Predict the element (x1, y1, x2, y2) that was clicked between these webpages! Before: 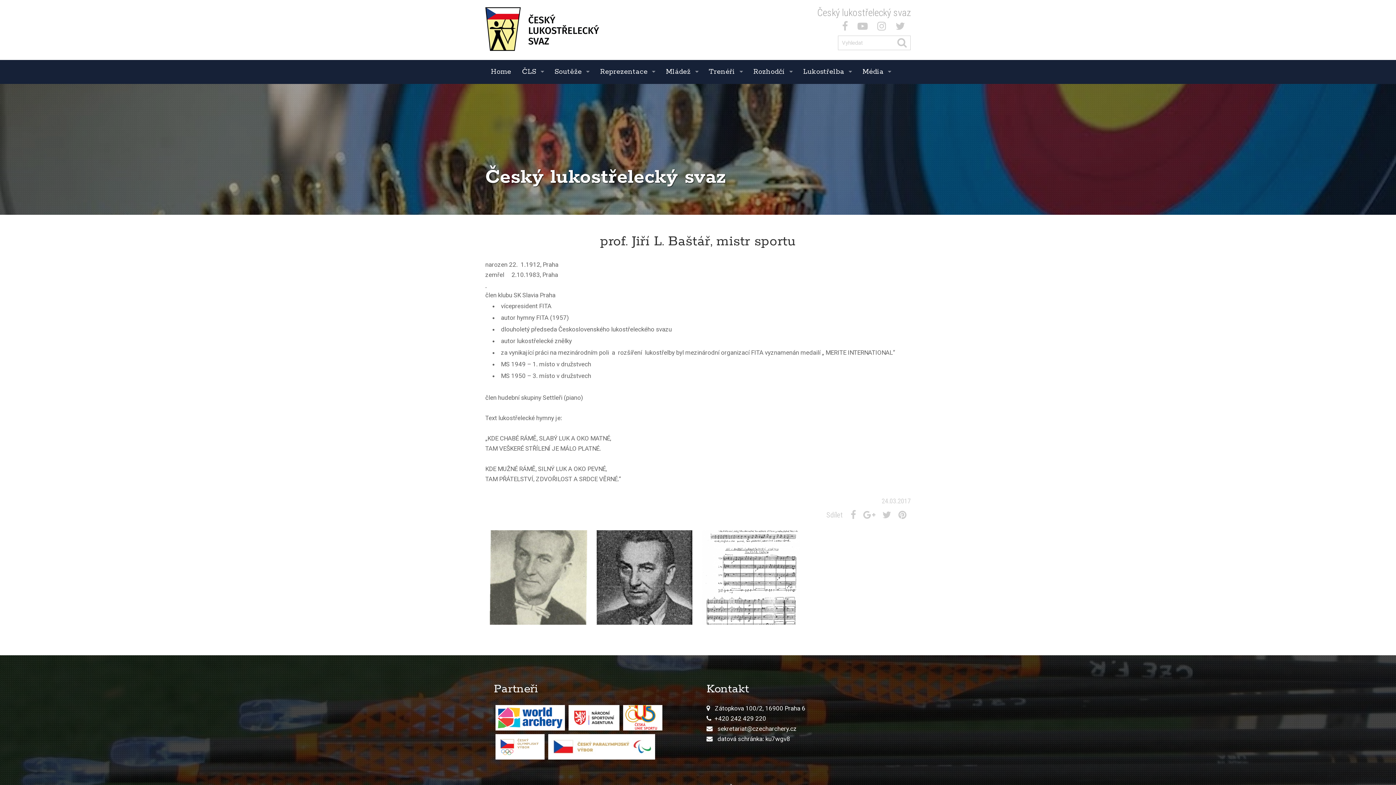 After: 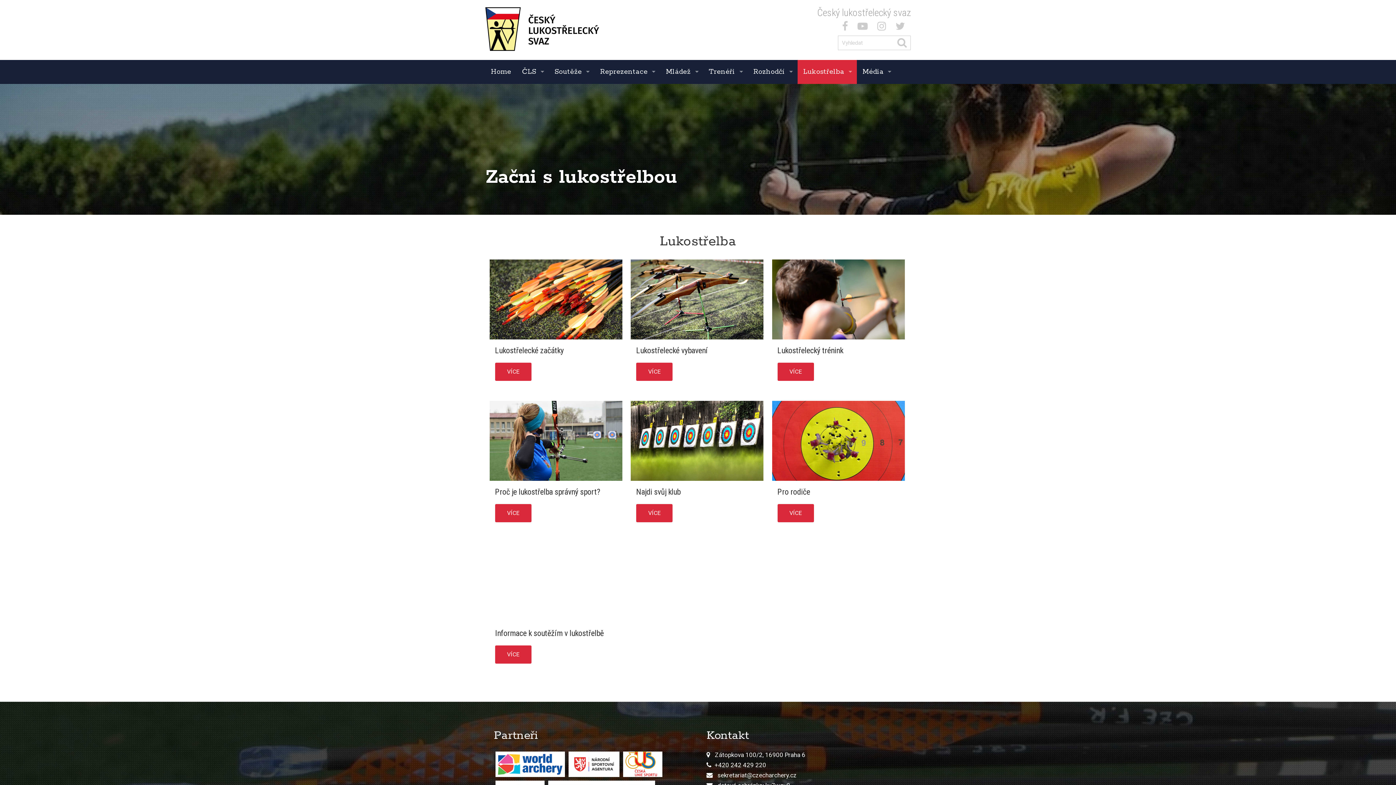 Action: bbox: (797, 59, 857, 83) label: Lukostřelba